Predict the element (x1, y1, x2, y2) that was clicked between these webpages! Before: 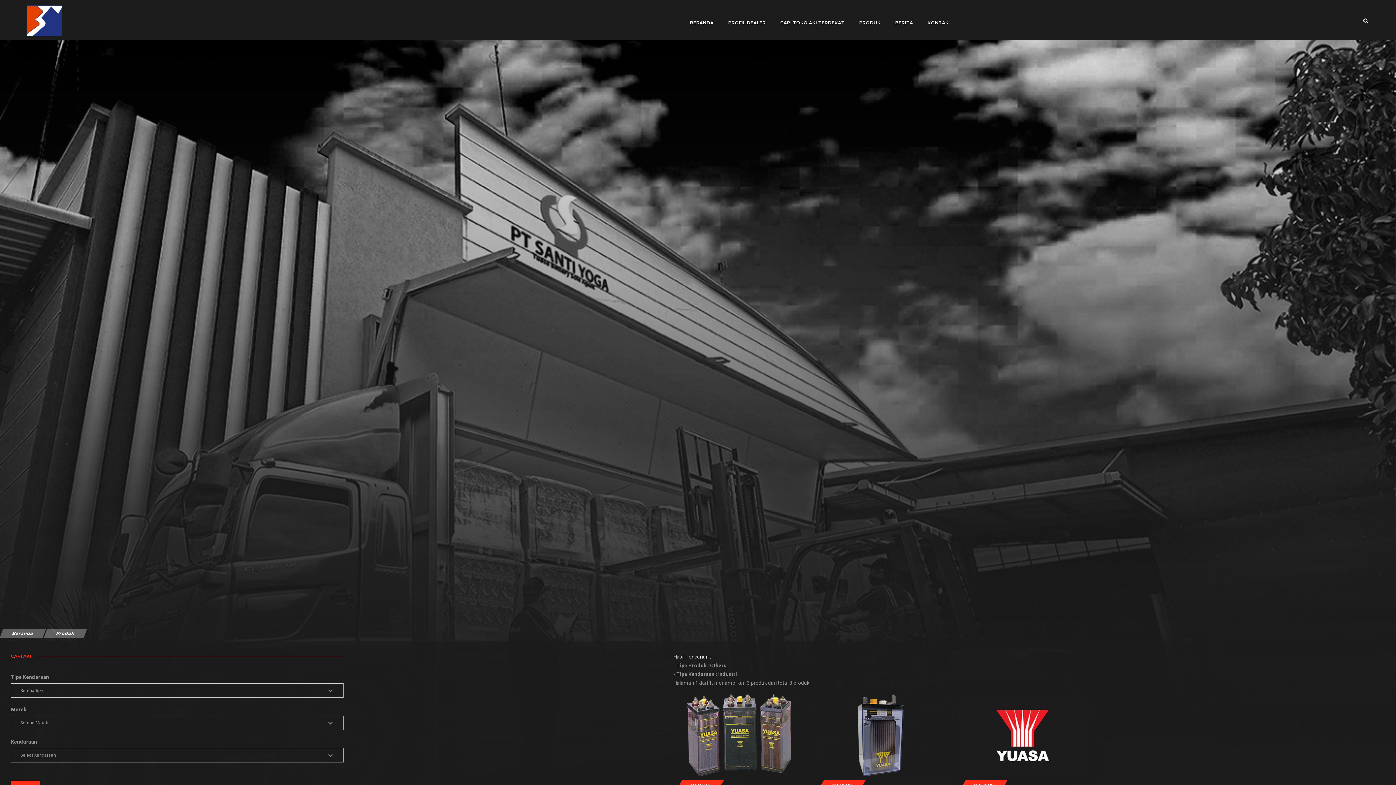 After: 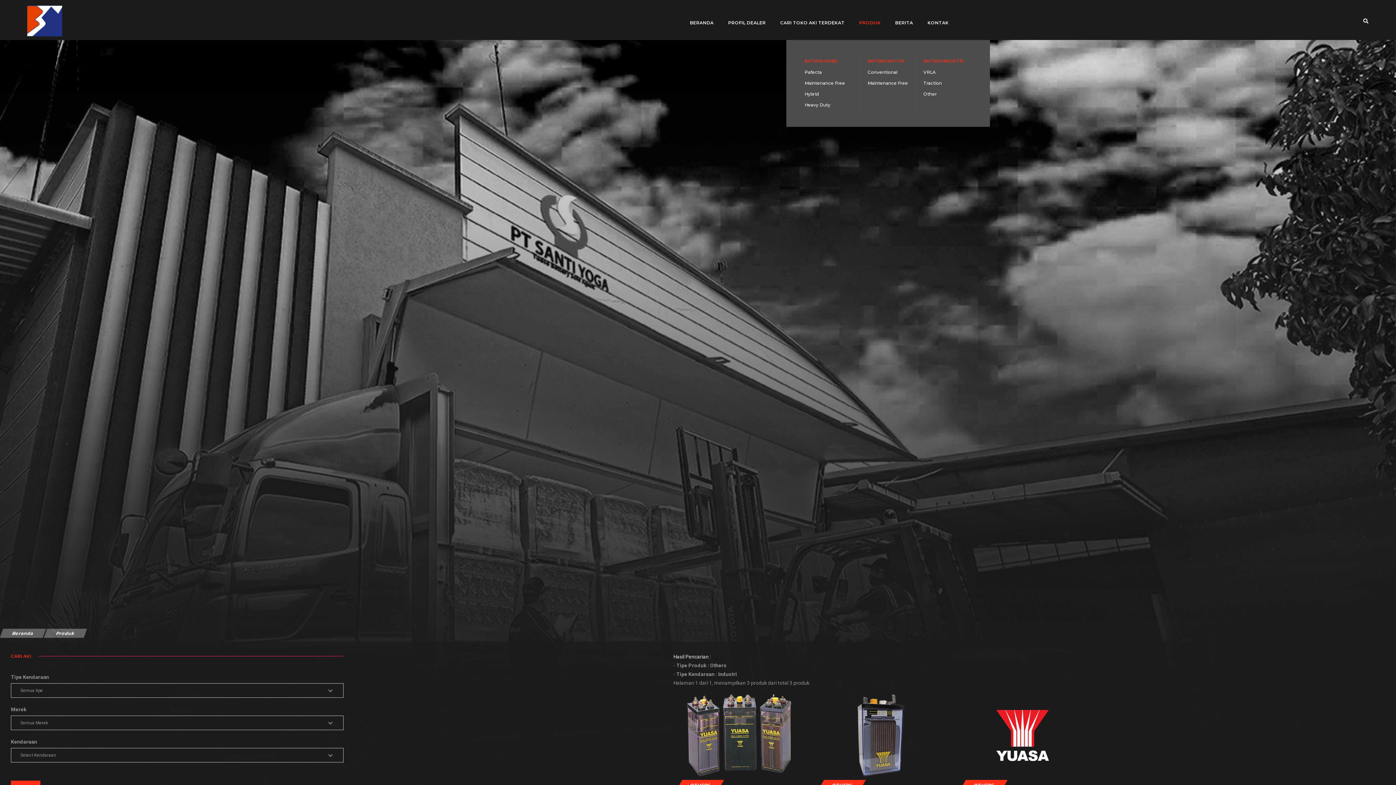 Action: bbox: (859, 9, 880, 35) label: PRODUK